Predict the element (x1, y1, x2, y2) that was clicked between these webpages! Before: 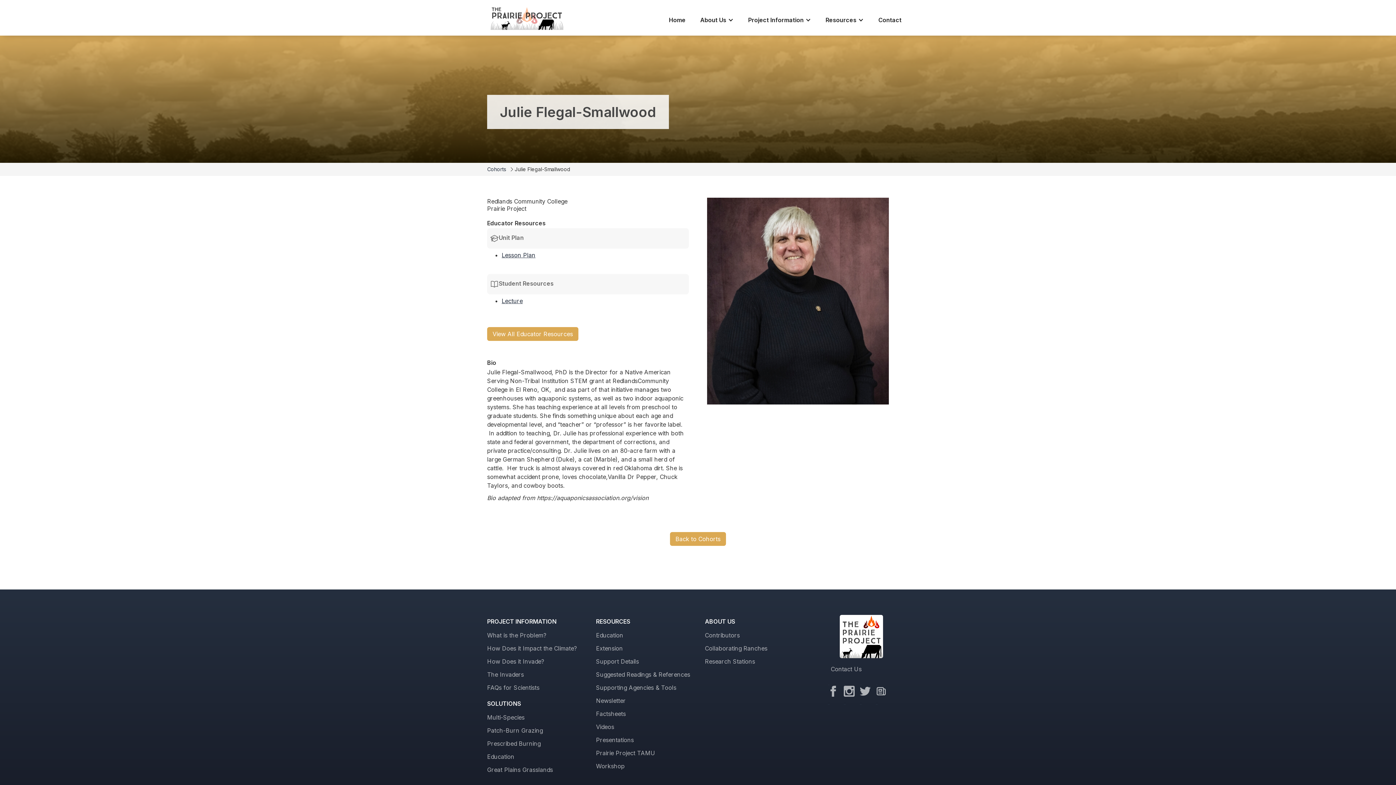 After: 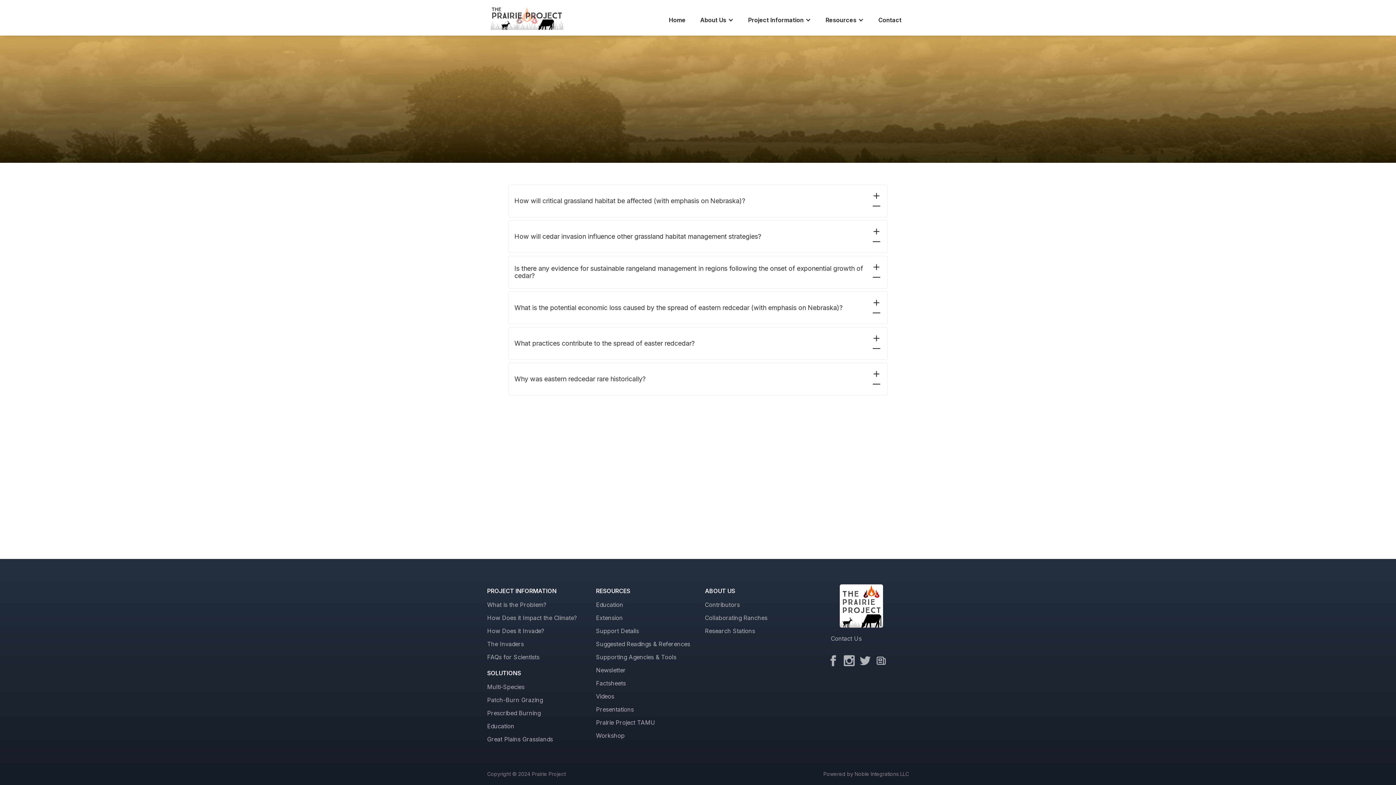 Action: bbox: (487, 684, 539, 691) label: FAQs for Scientists